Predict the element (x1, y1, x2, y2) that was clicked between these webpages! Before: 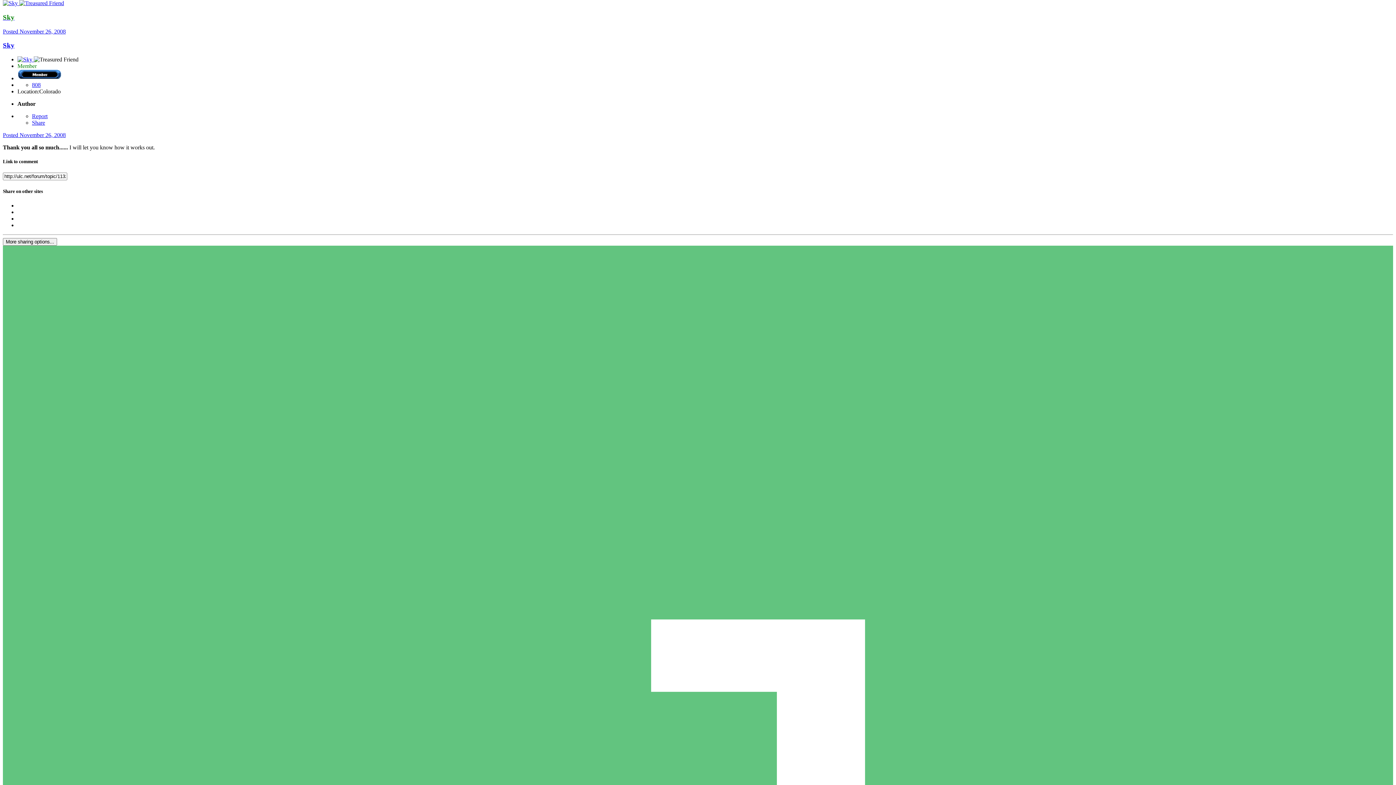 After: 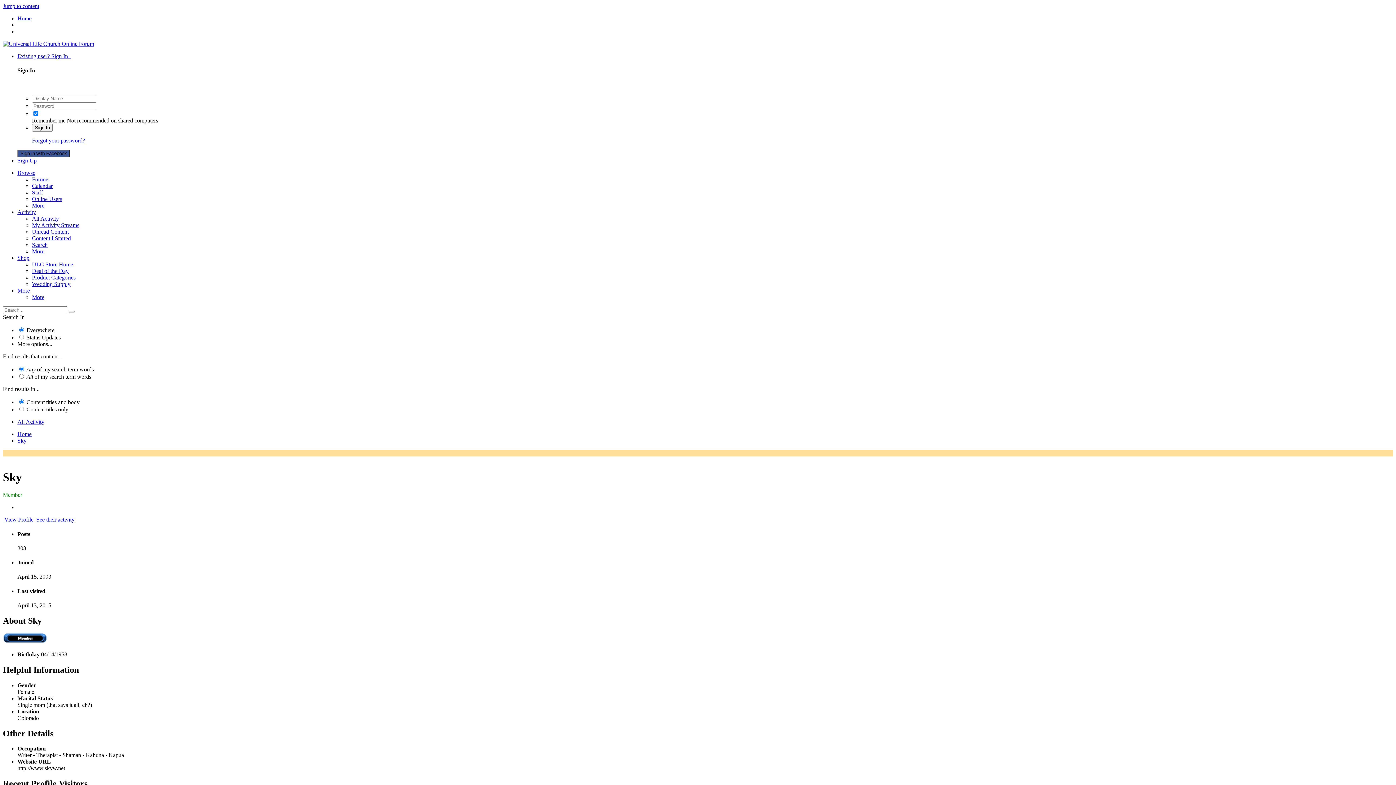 Action: bbox: (2, 41, 14, 49) label: Sky